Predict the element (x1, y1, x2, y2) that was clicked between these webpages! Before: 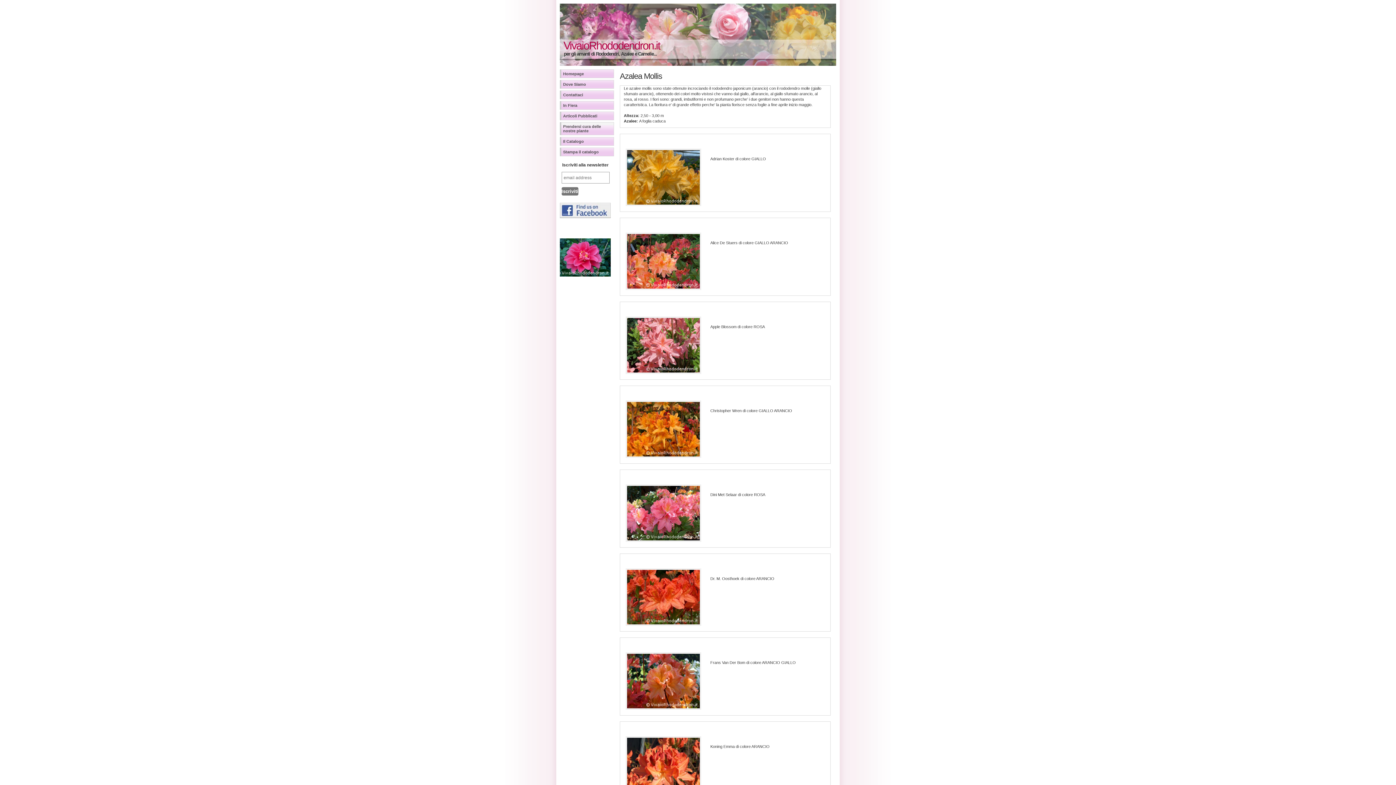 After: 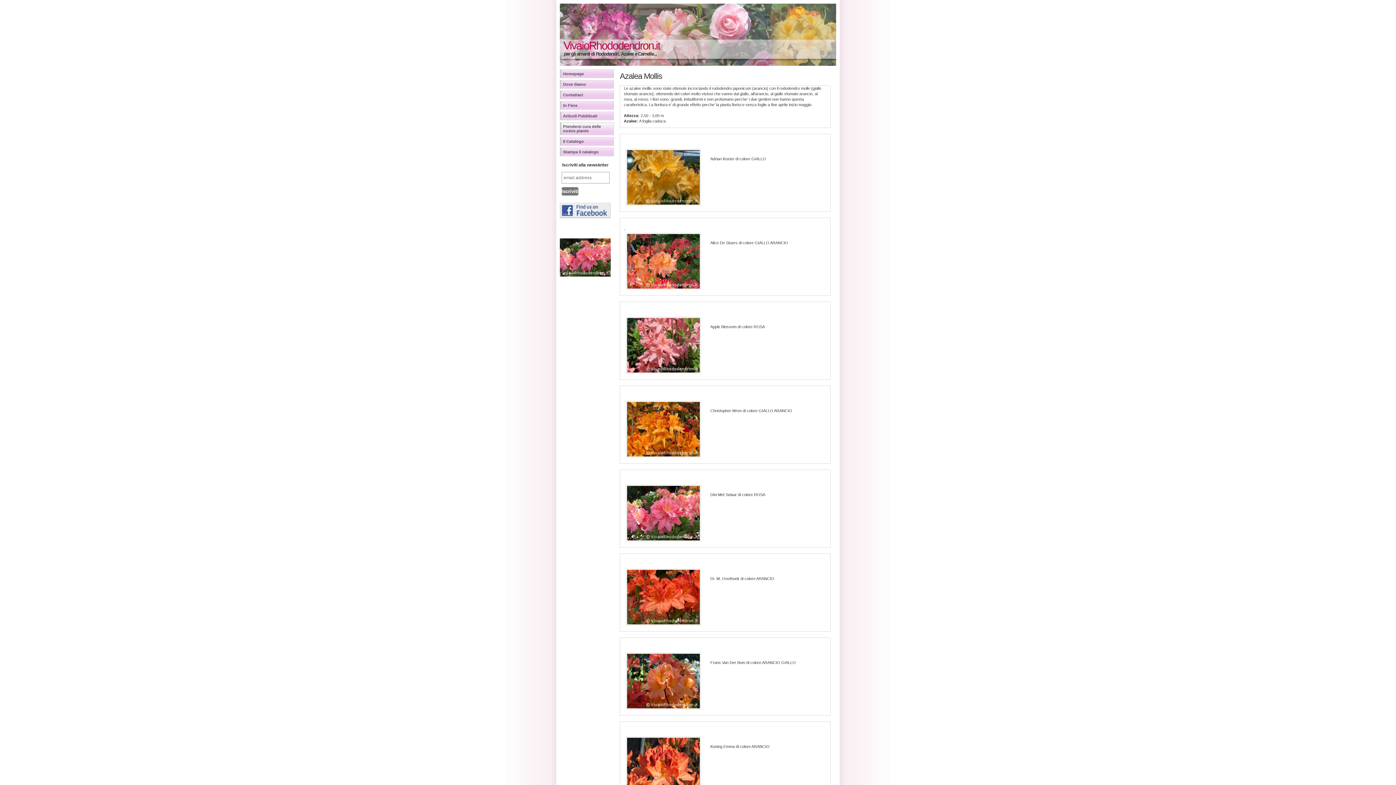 Action: label:   bbox: (624, 225, 625, 230)